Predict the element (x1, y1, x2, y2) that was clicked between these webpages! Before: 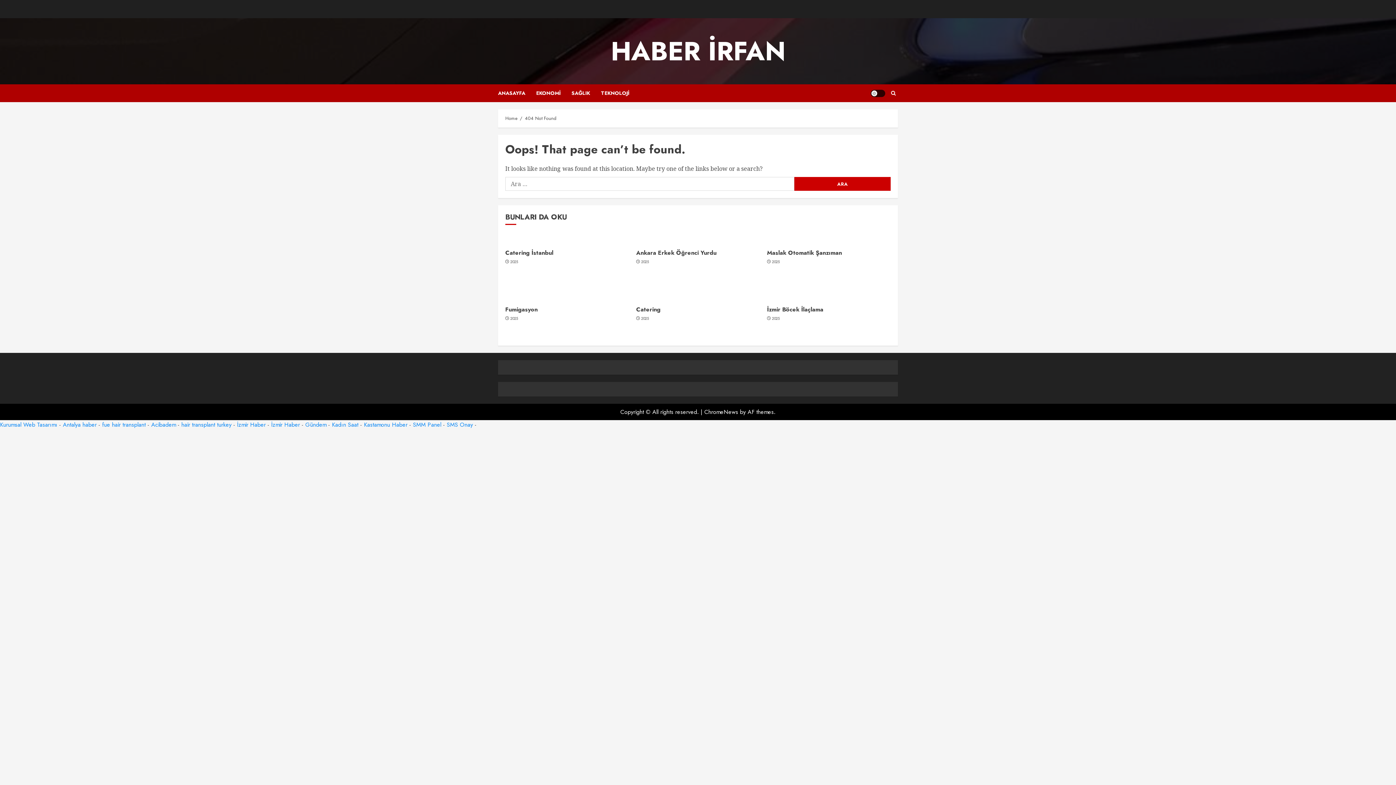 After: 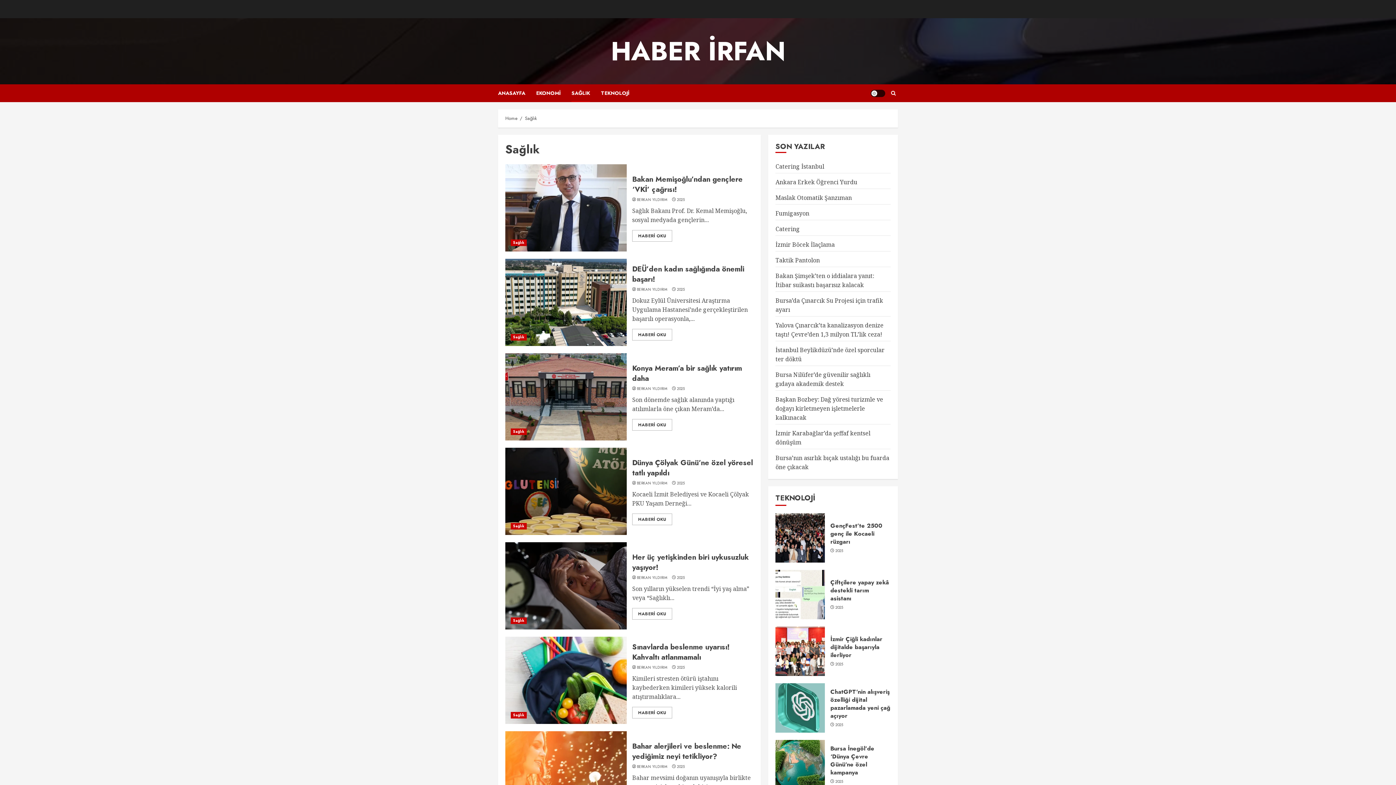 Action: bbox: (571, 84, 601, 102) label: SAĞLIK